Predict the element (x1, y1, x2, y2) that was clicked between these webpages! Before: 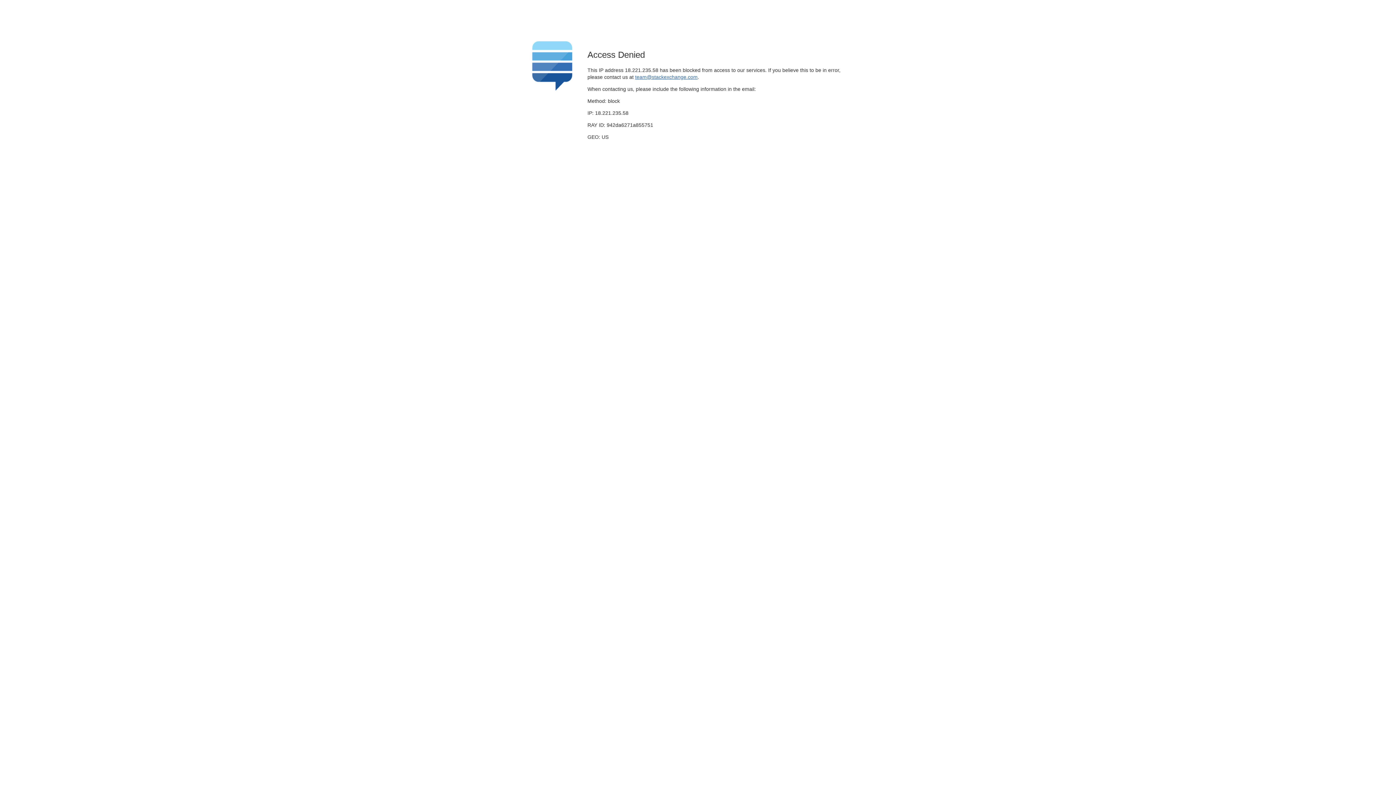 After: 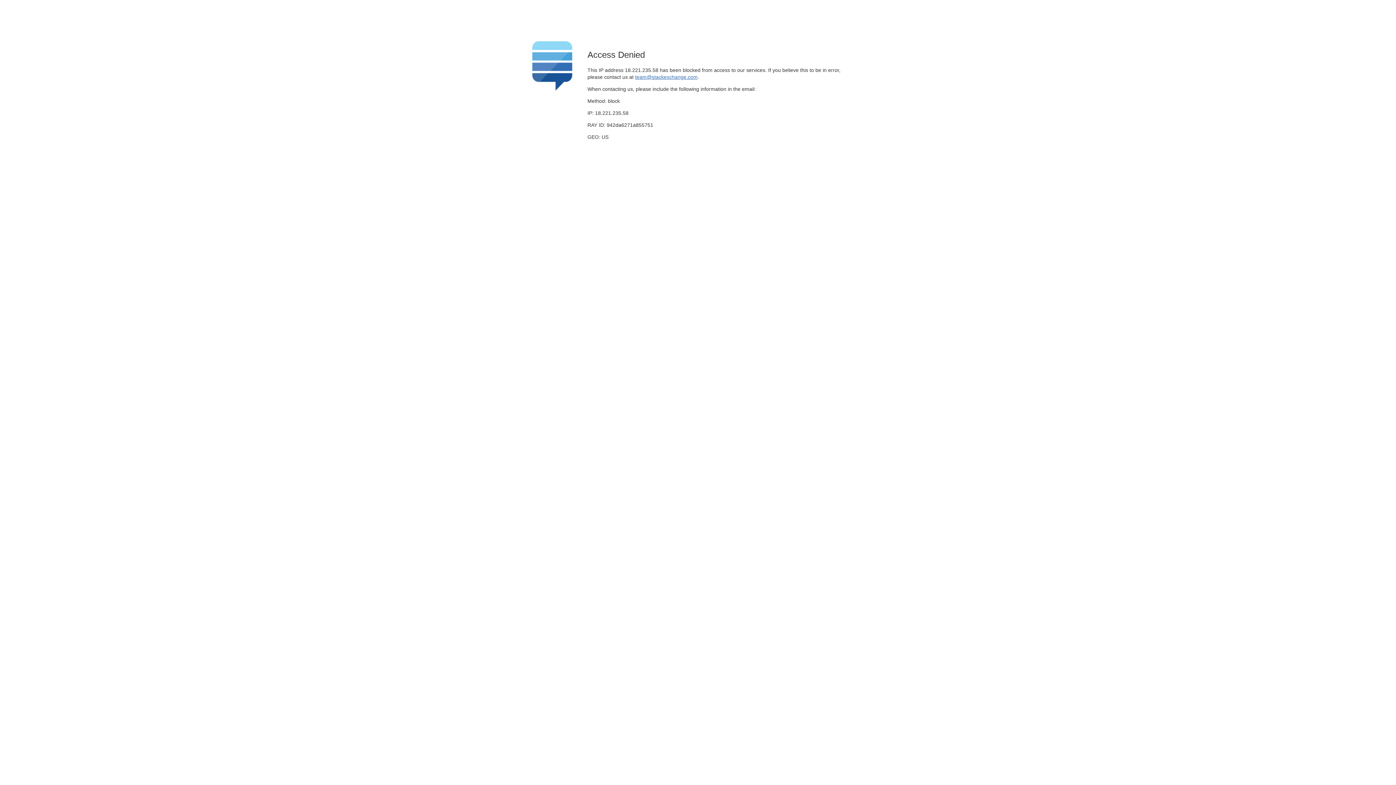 Action: bbox: (635, 74, 697, 79) label: team@stackexchange.com